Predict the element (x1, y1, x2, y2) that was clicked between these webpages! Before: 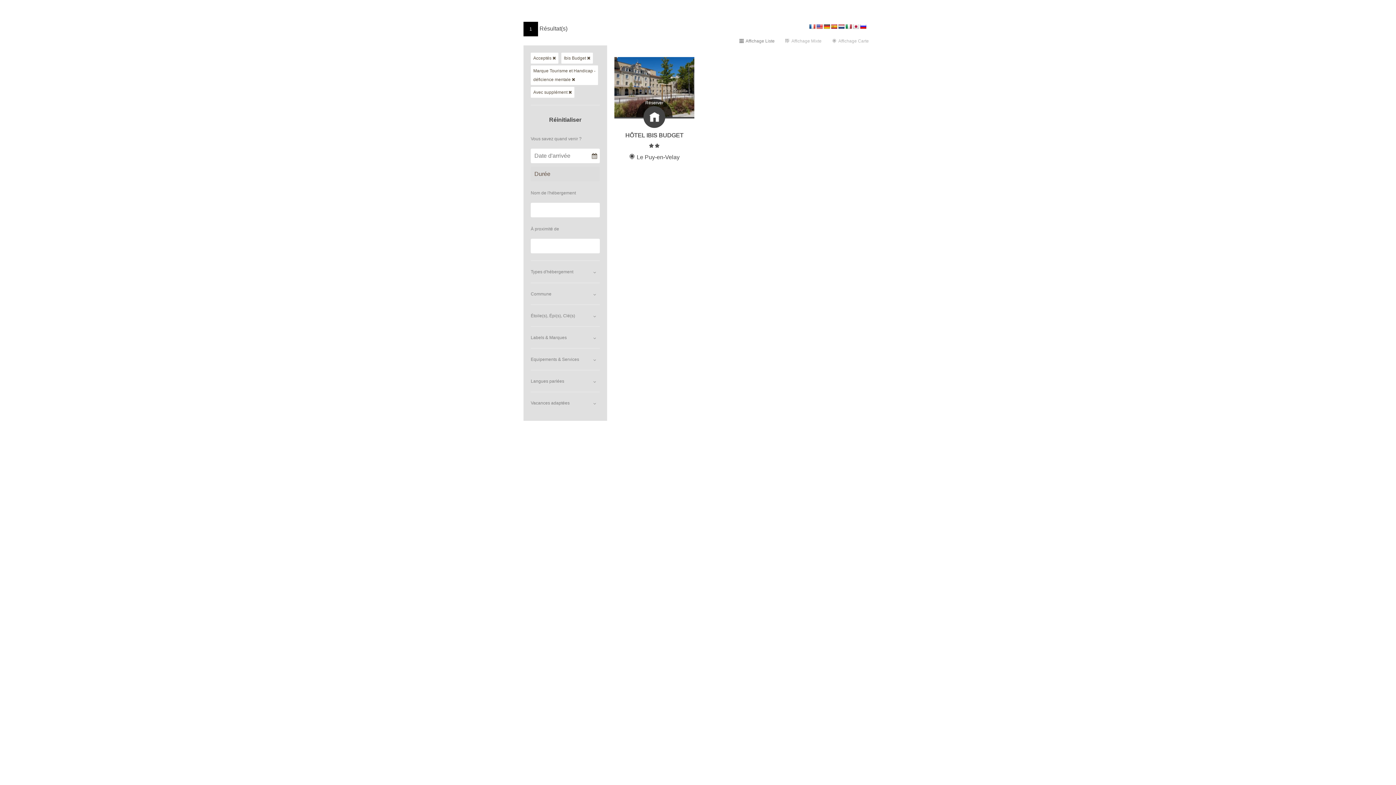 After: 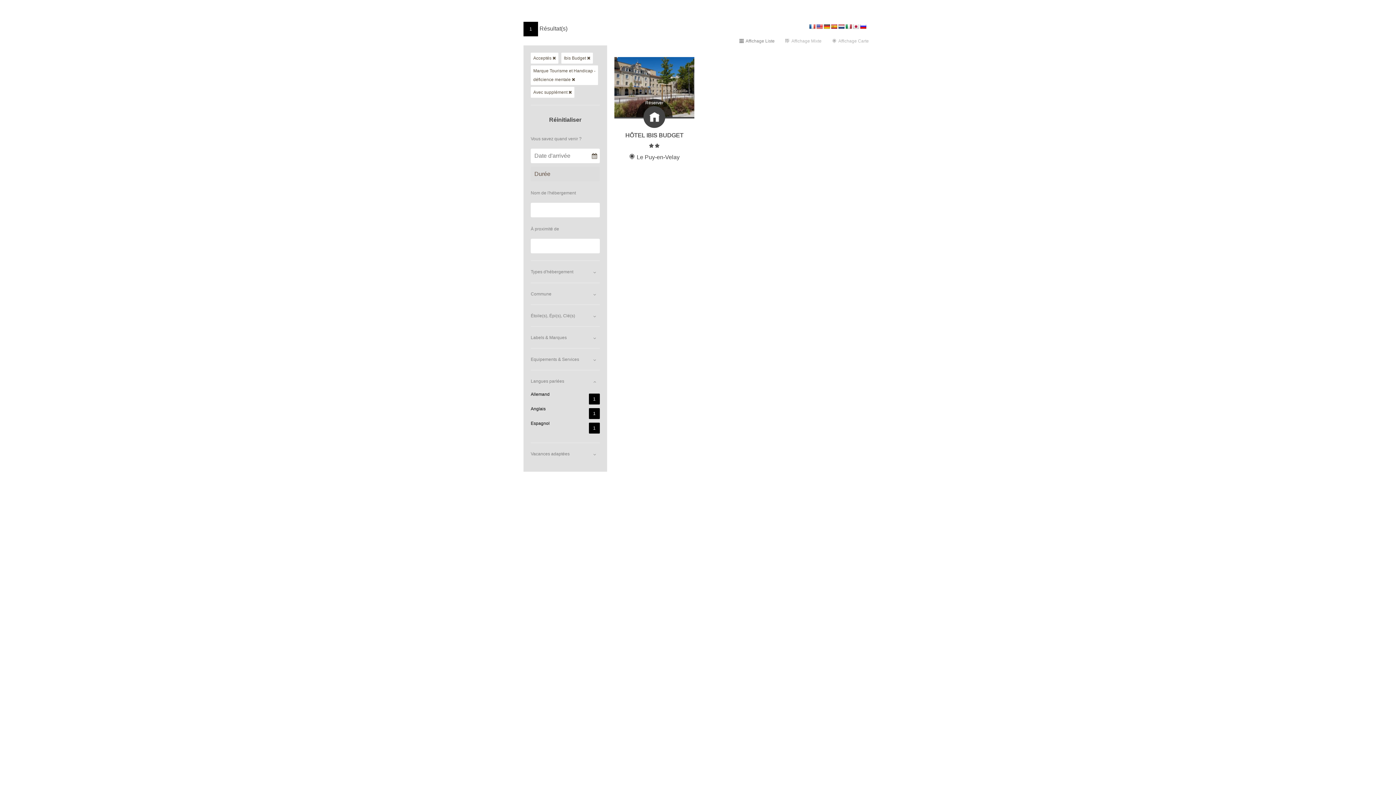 Action: label: Langues parlées bbox: (530, 370, 600, 392)